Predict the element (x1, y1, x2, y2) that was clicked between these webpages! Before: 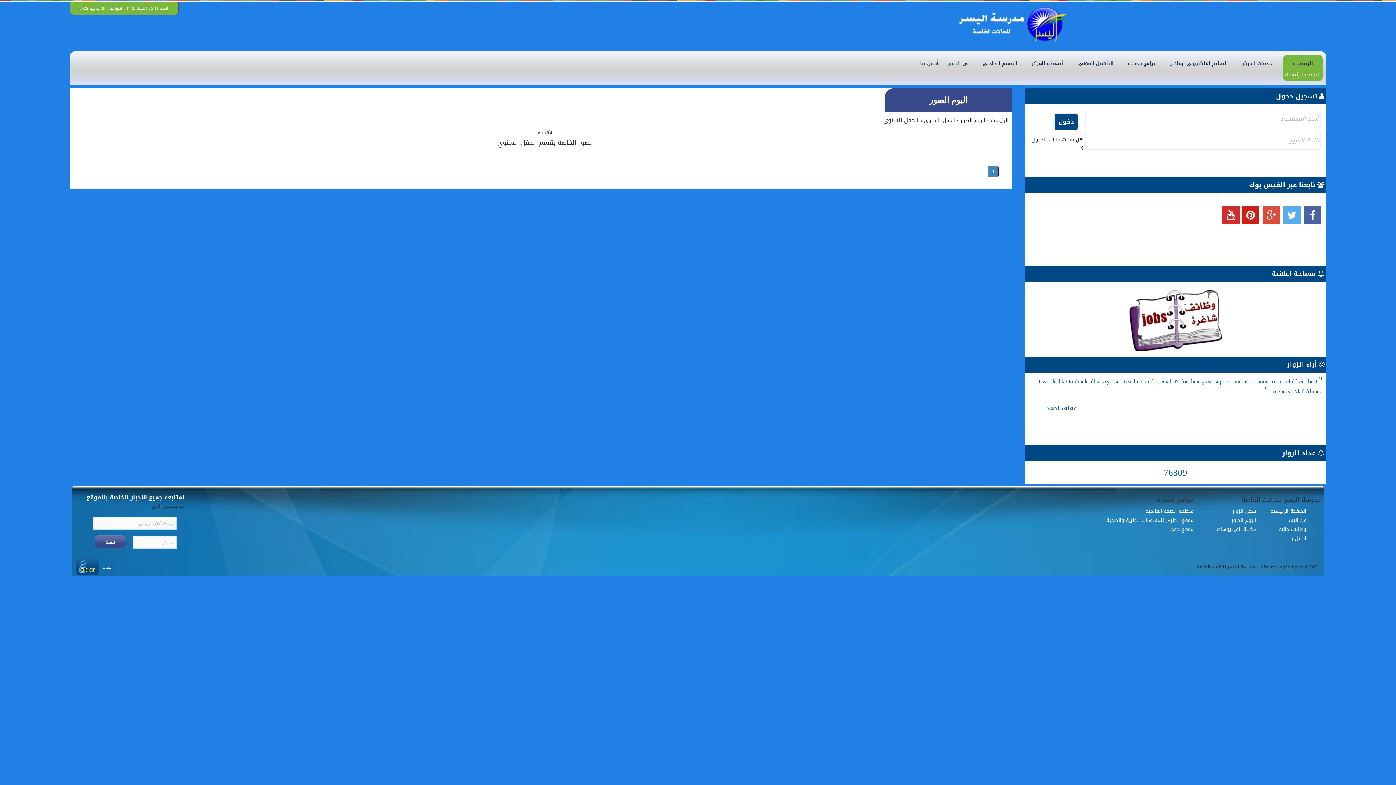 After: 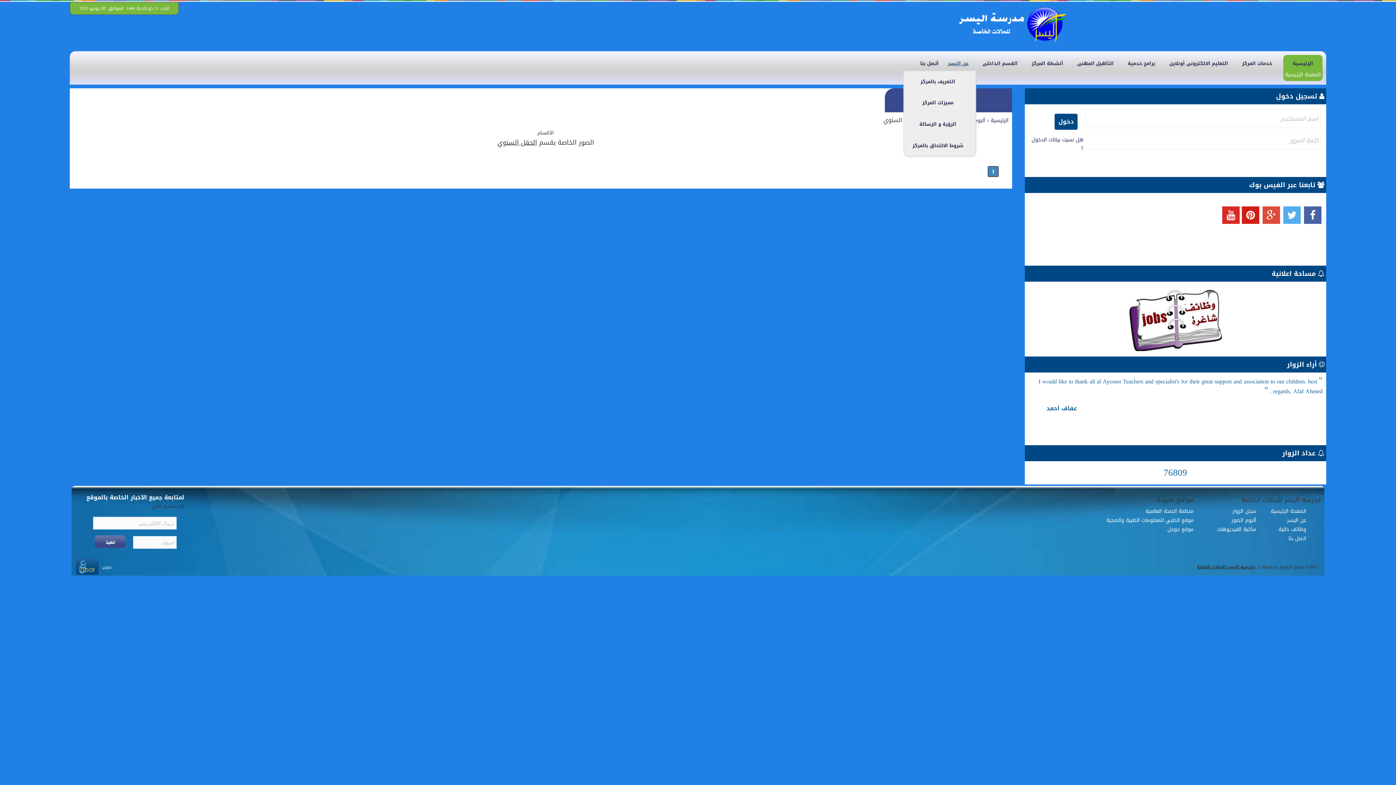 Action: bbox: (947, 56, 969, 70) label: عن اليسر